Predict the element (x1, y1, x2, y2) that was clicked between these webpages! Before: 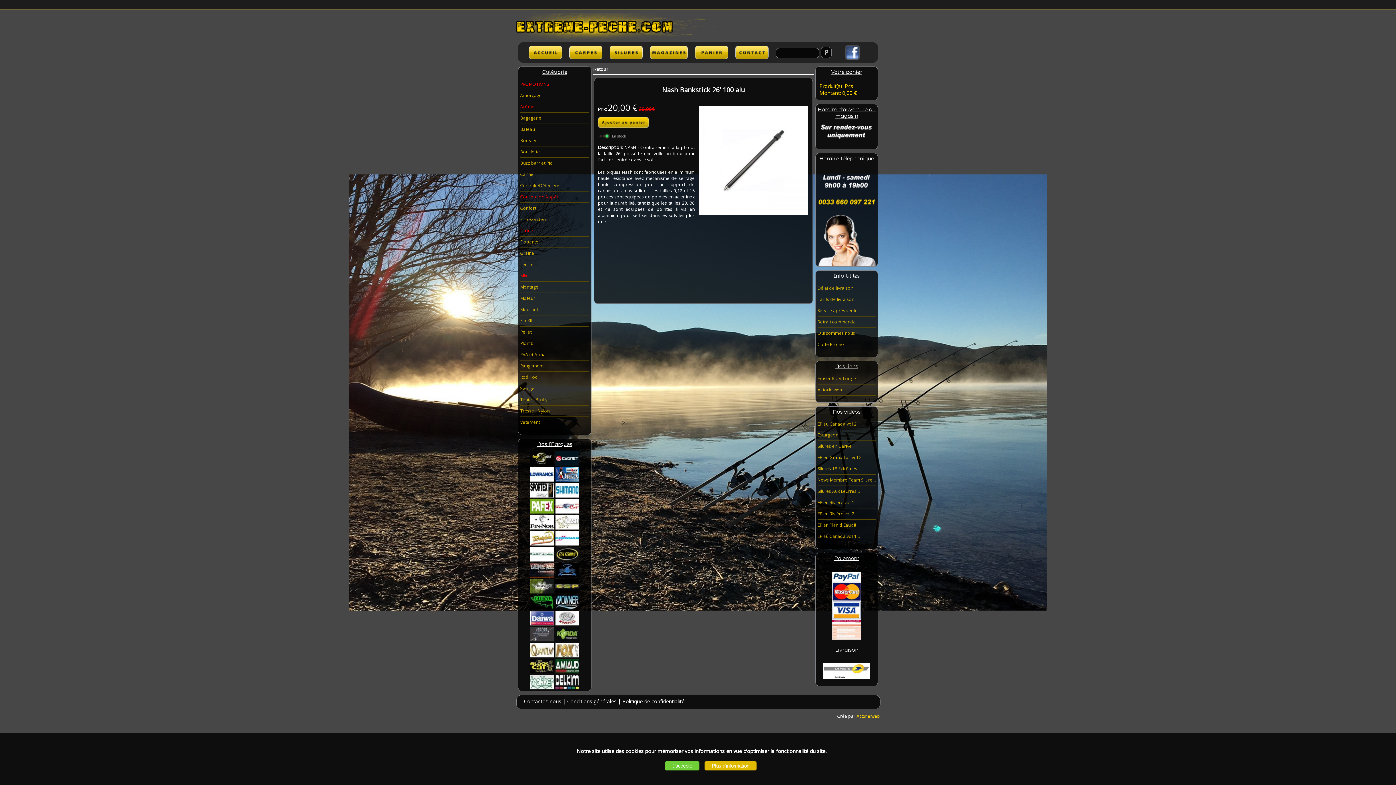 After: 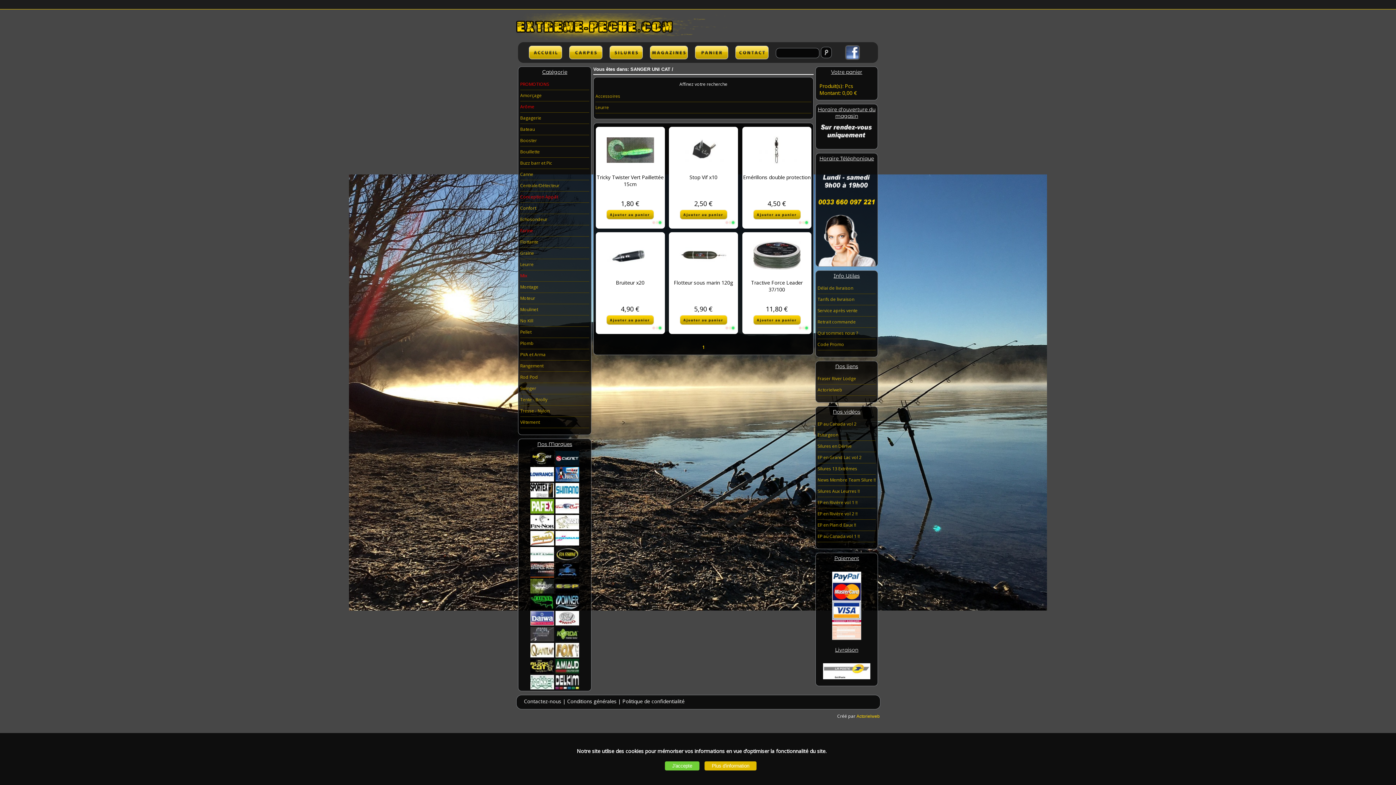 Action: bbox: (555, 508, 579, 514)